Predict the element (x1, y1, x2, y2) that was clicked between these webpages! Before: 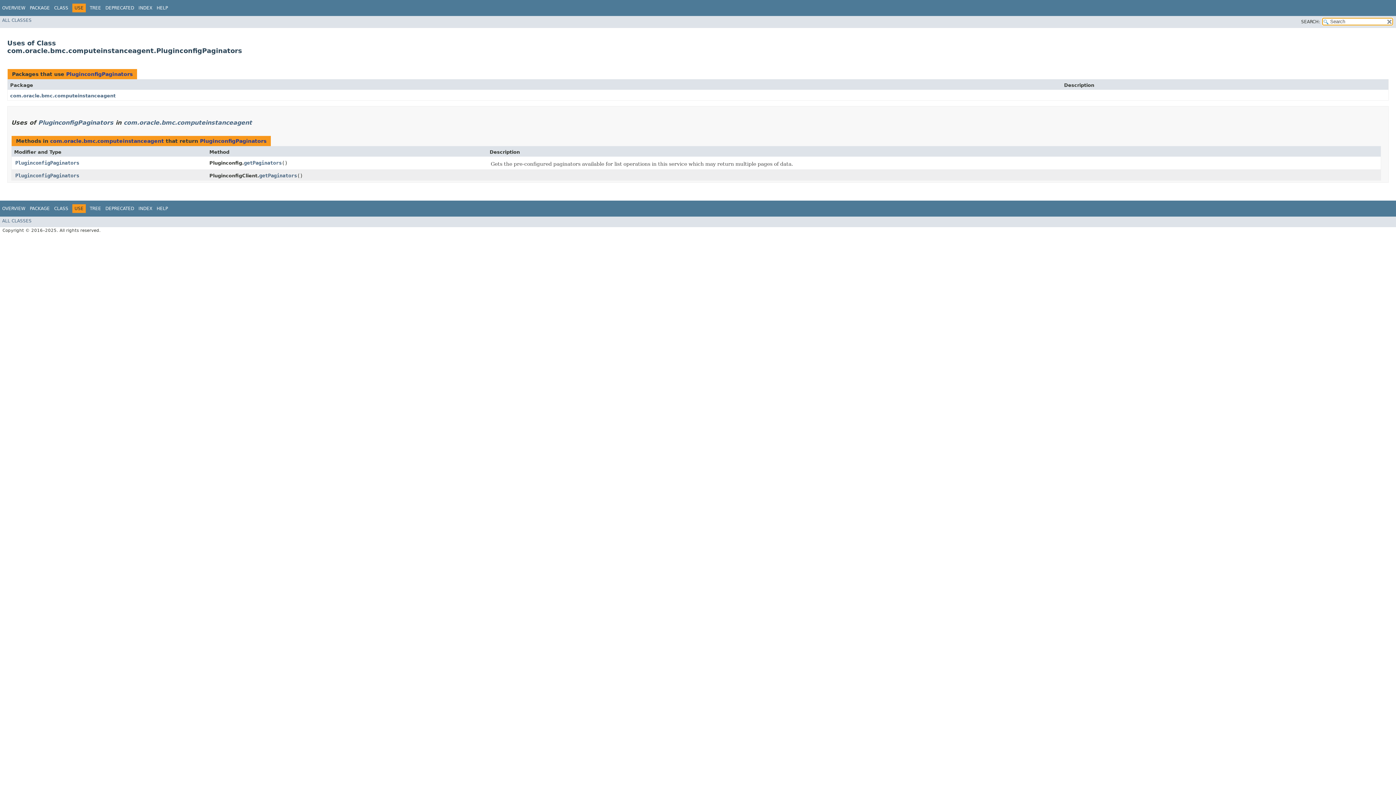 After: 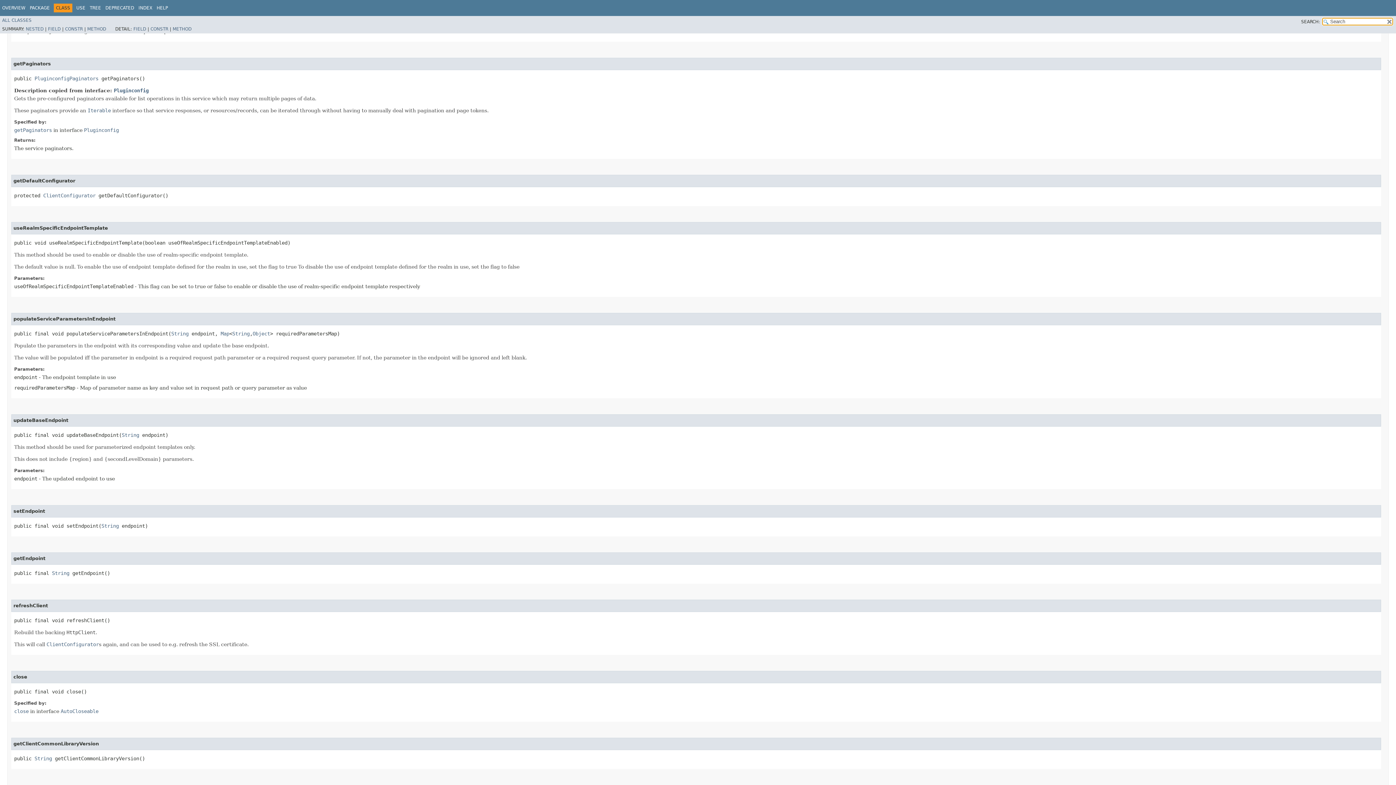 Action: bbox: (259, 172, 297, 178) label: getPaginators